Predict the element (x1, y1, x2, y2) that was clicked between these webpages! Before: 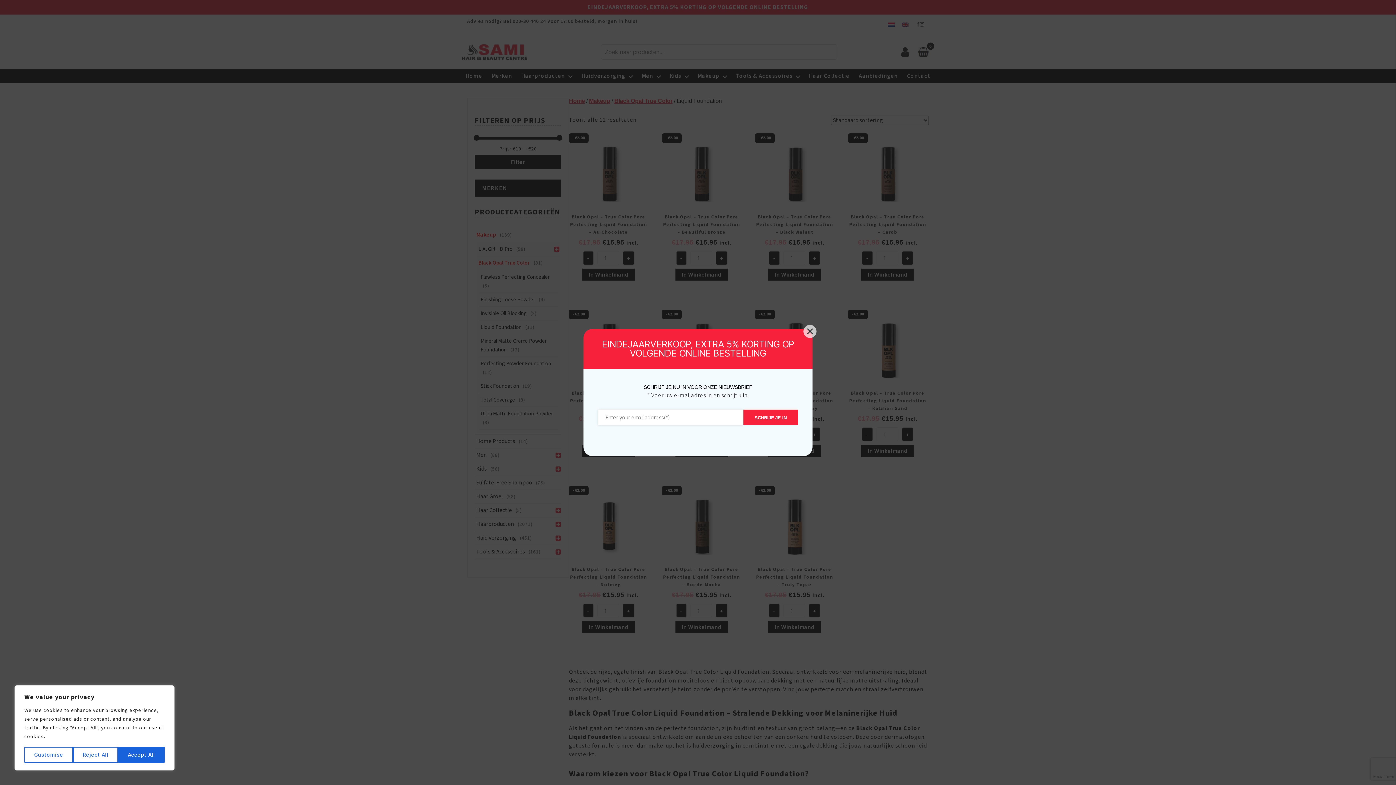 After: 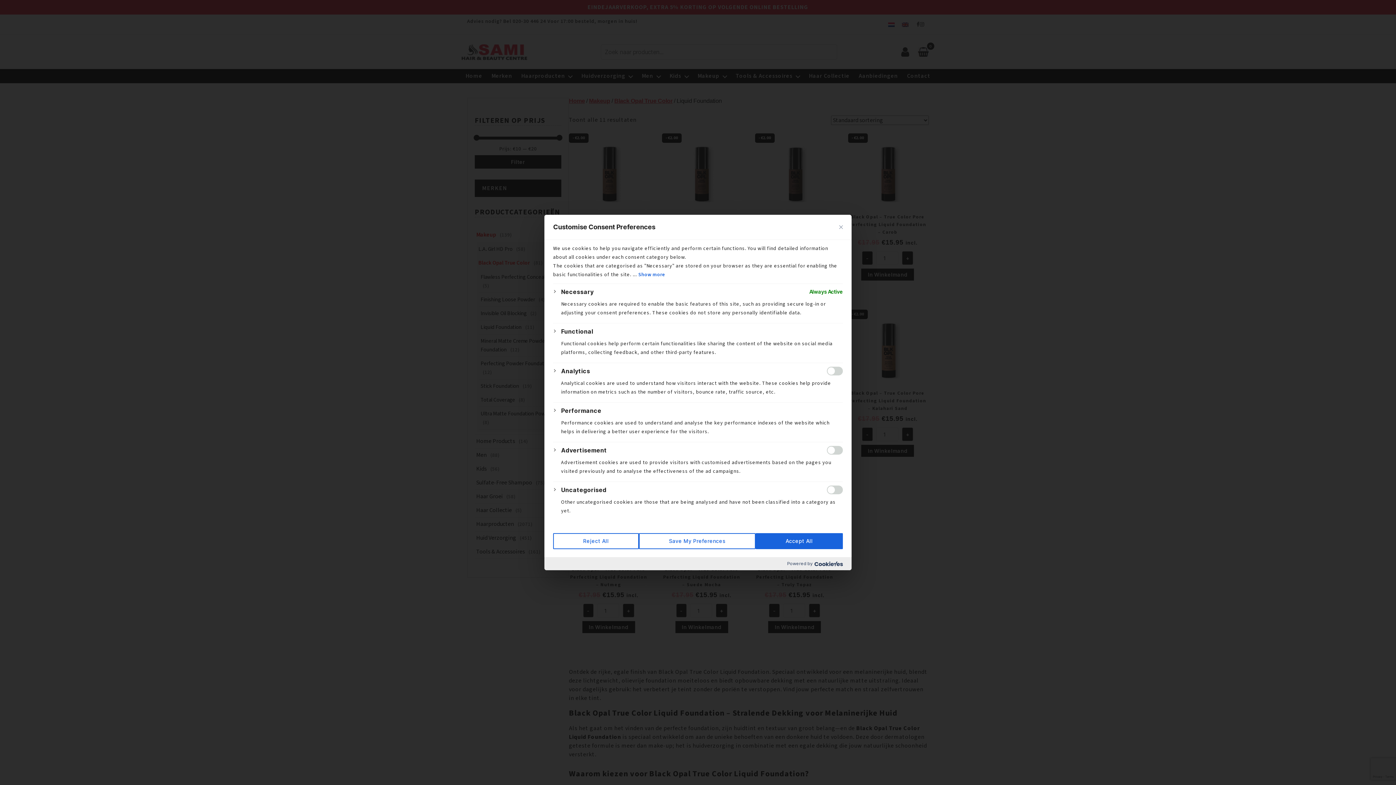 Action: label: Customise bbox: (24, 747, 72, 763)